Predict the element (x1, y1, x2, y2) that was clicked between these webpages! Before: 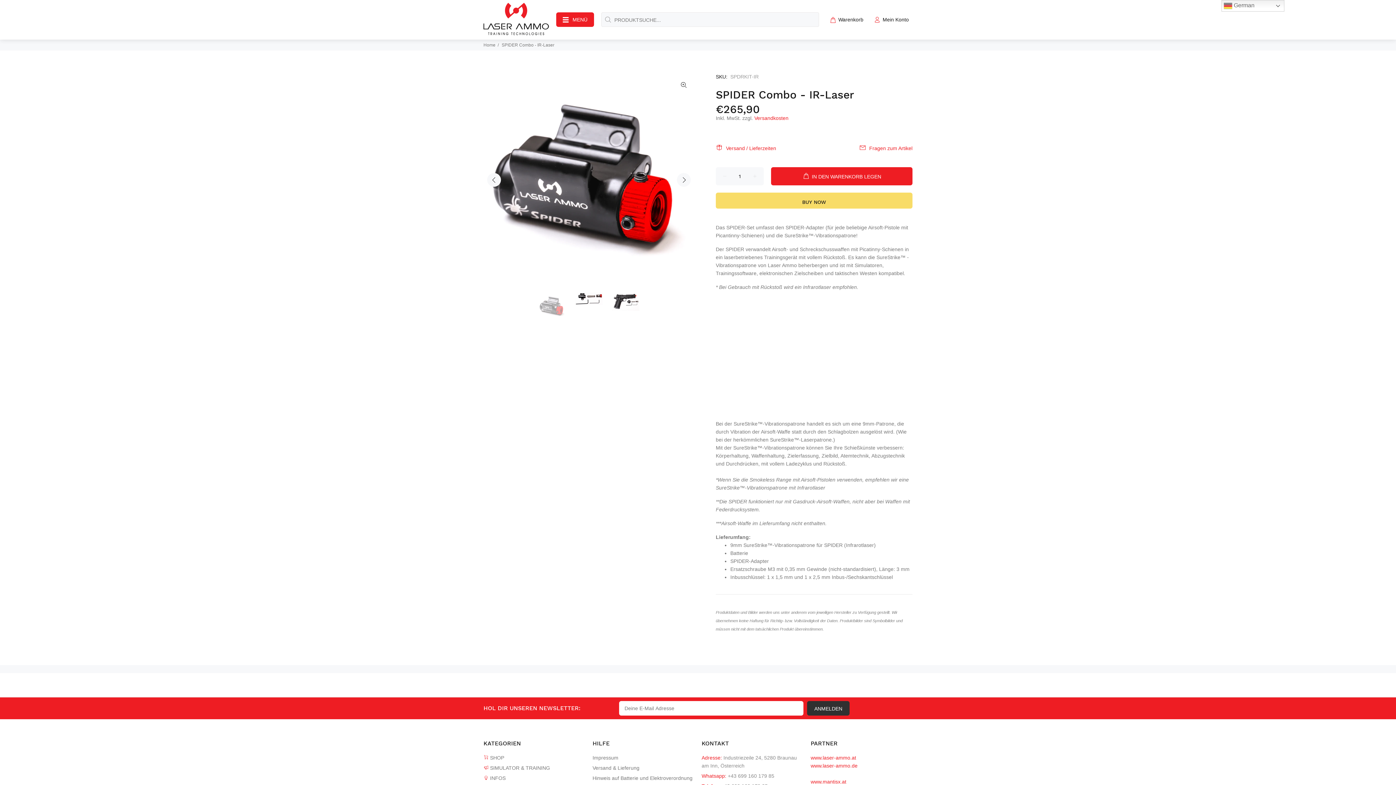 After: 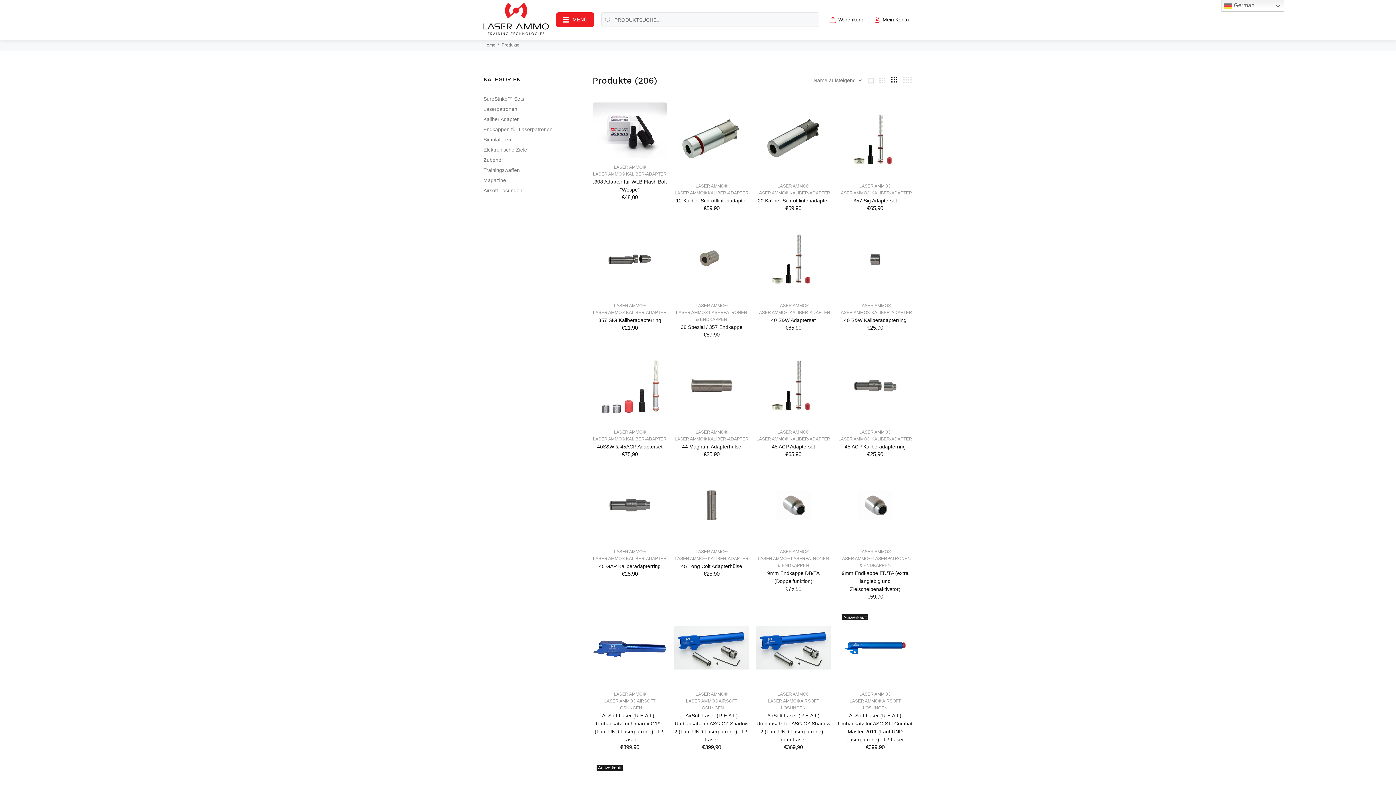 Action: label:  SHOP bbox: (483, 752, 504, 763)